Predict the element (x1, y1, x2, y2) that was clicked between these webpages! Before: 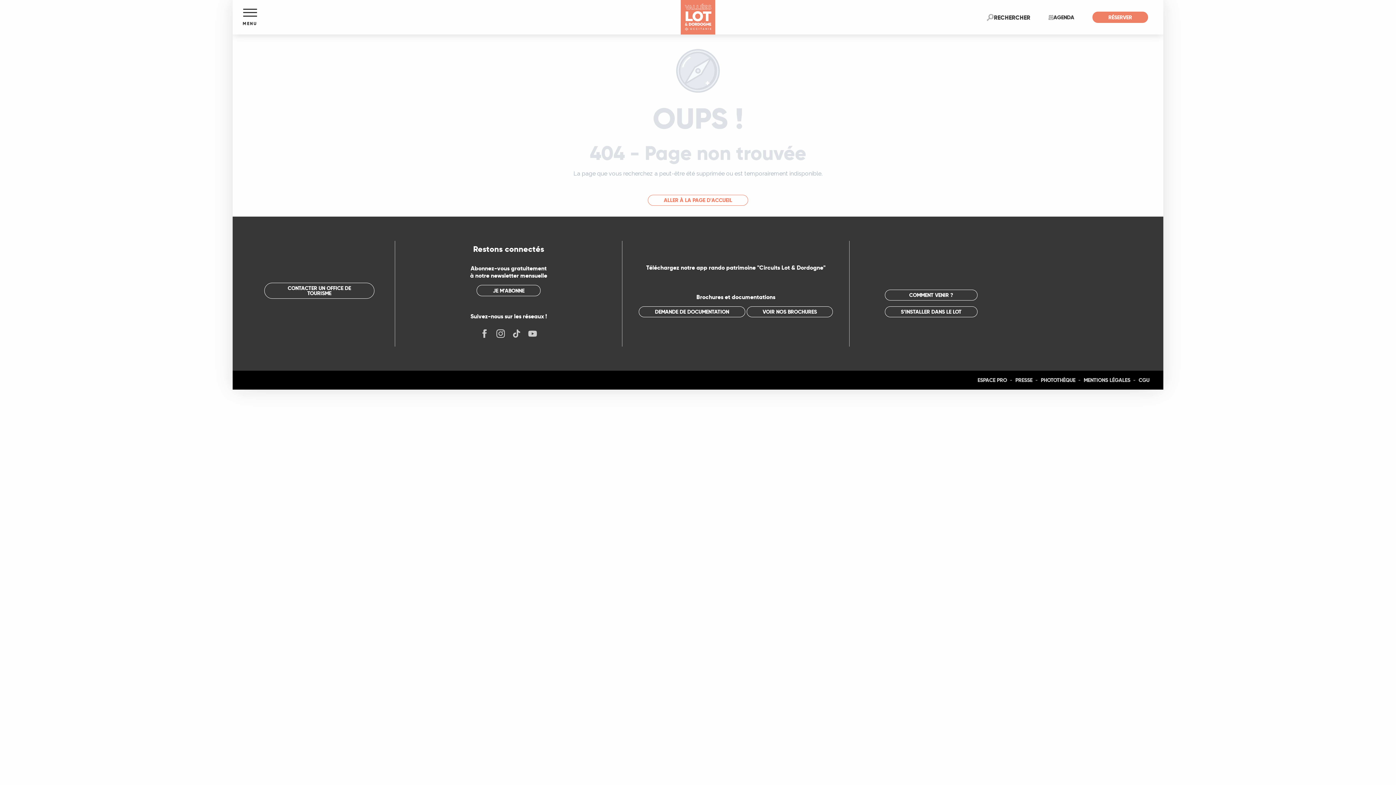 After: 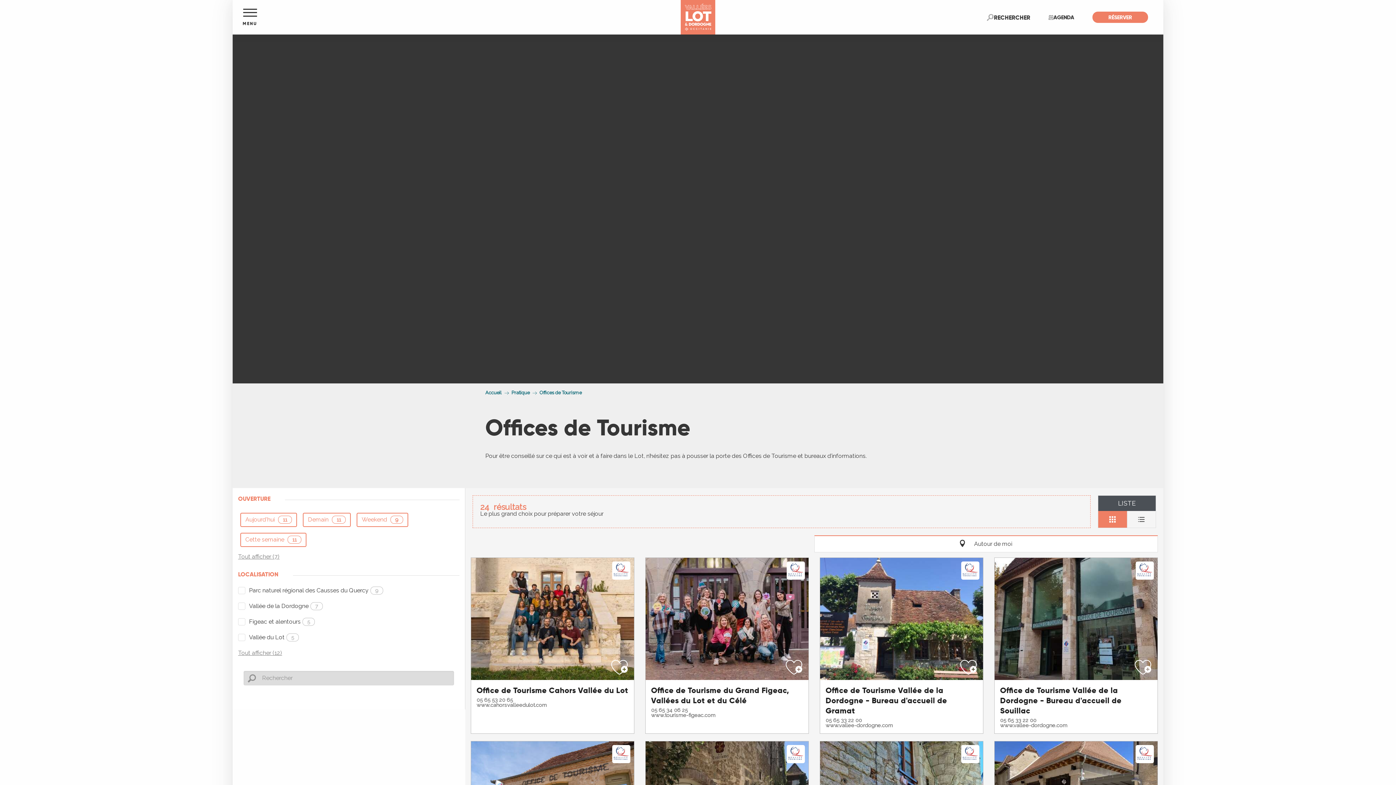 Action: bbox: (264, 282, 374, 299) label: CONTACTER UN OFFICE DE TOURISME